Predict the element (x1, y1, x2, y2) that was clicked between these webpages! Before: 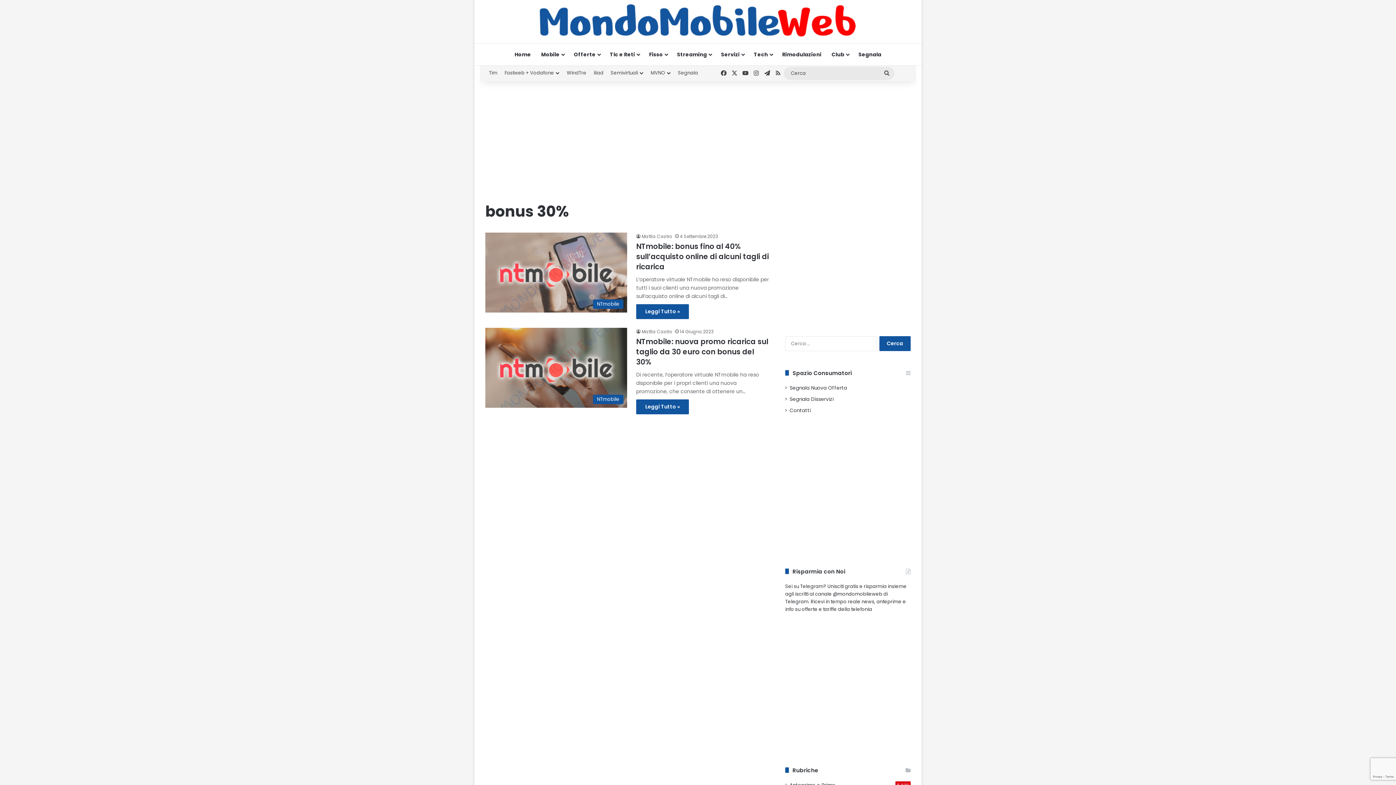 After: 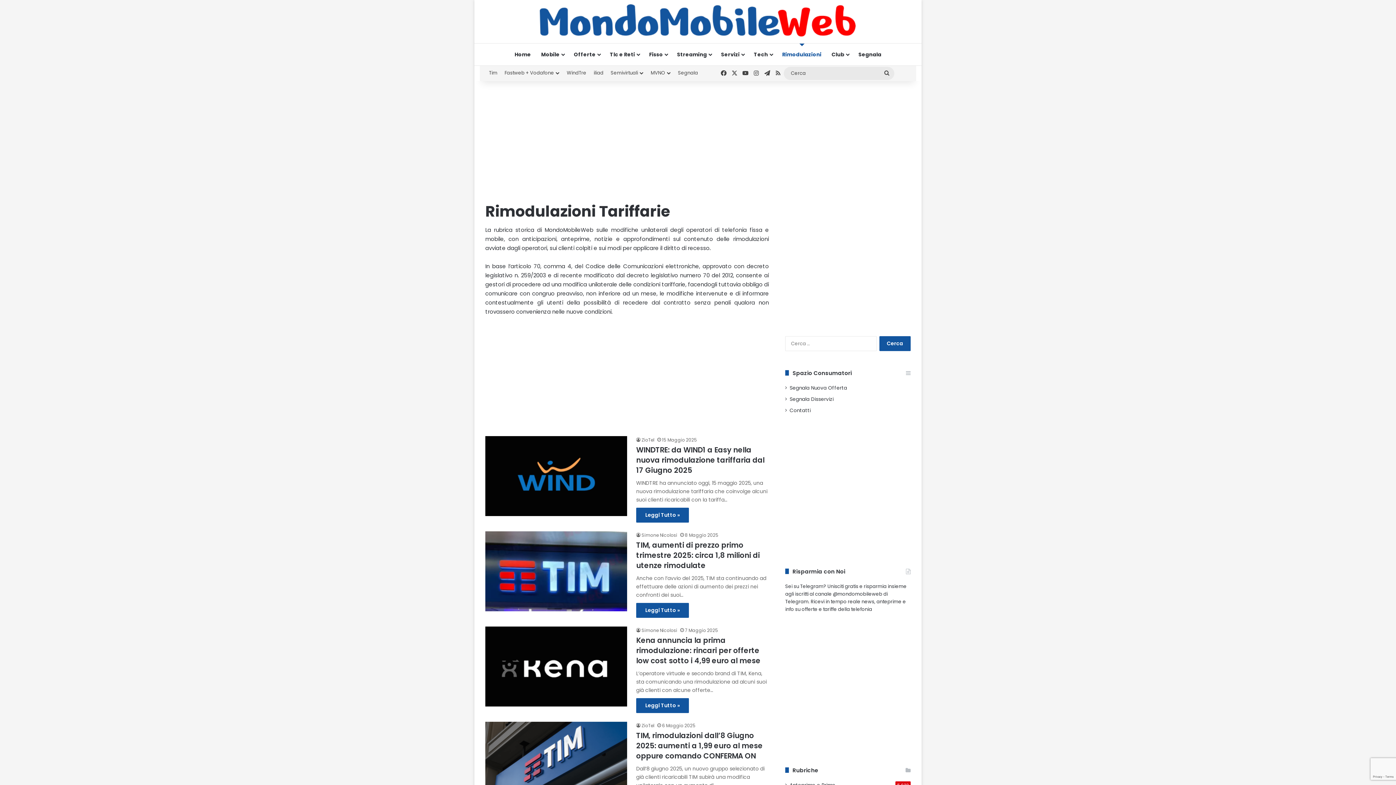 Action: label: Rimodulazioni bbox: (777, 43, 826, 65)